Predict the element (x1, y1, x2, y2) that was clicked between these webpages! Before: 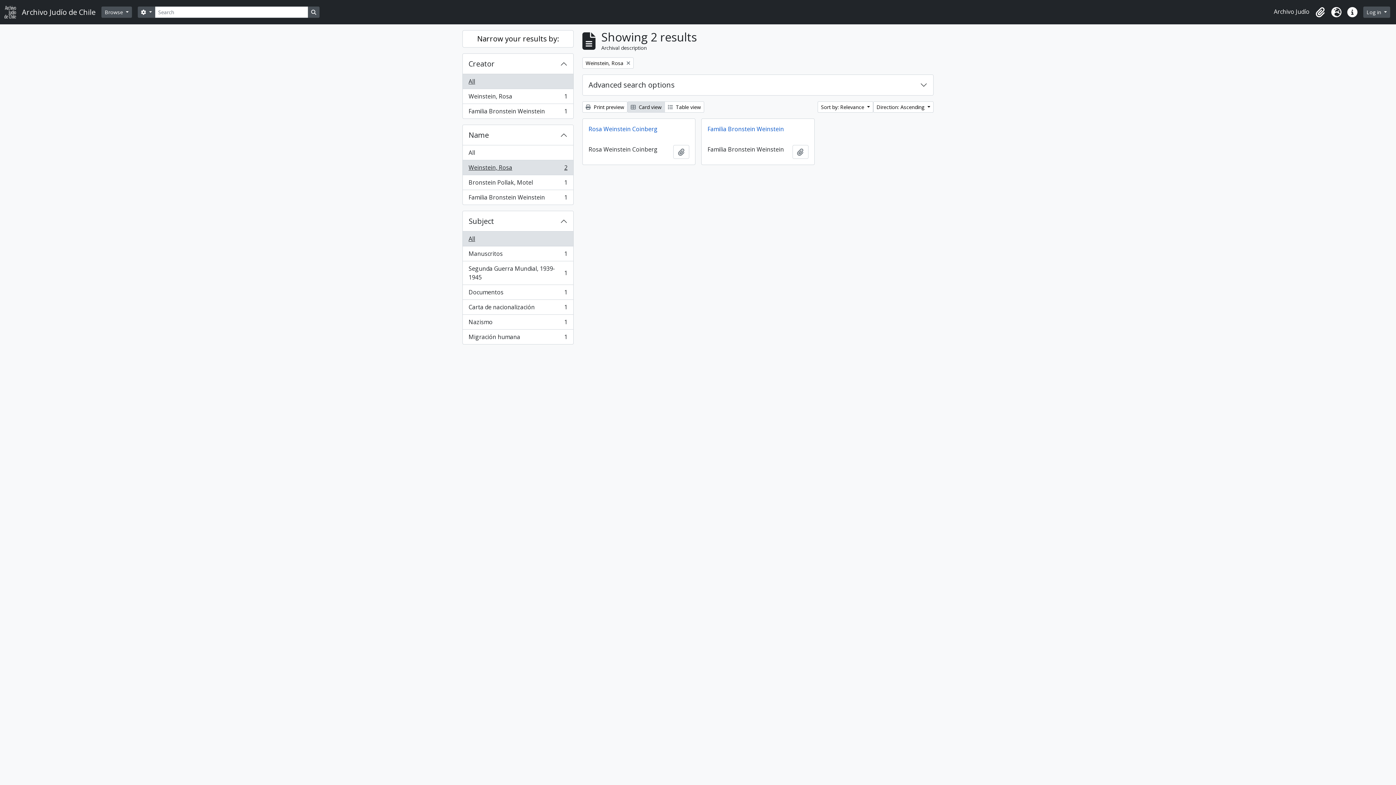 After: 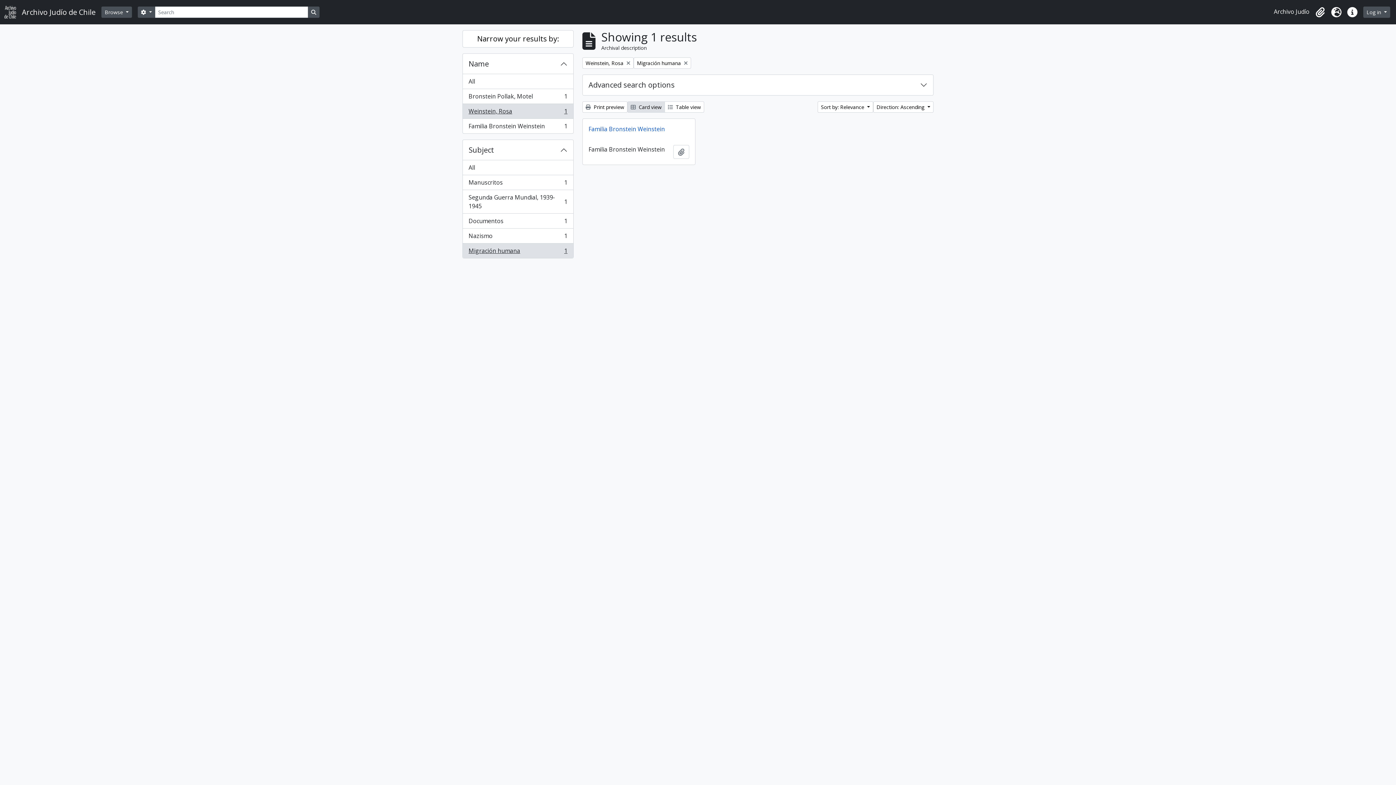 Action: label: Migración humana
, 1 results
1 bbox: (462, 329, 573, 344)